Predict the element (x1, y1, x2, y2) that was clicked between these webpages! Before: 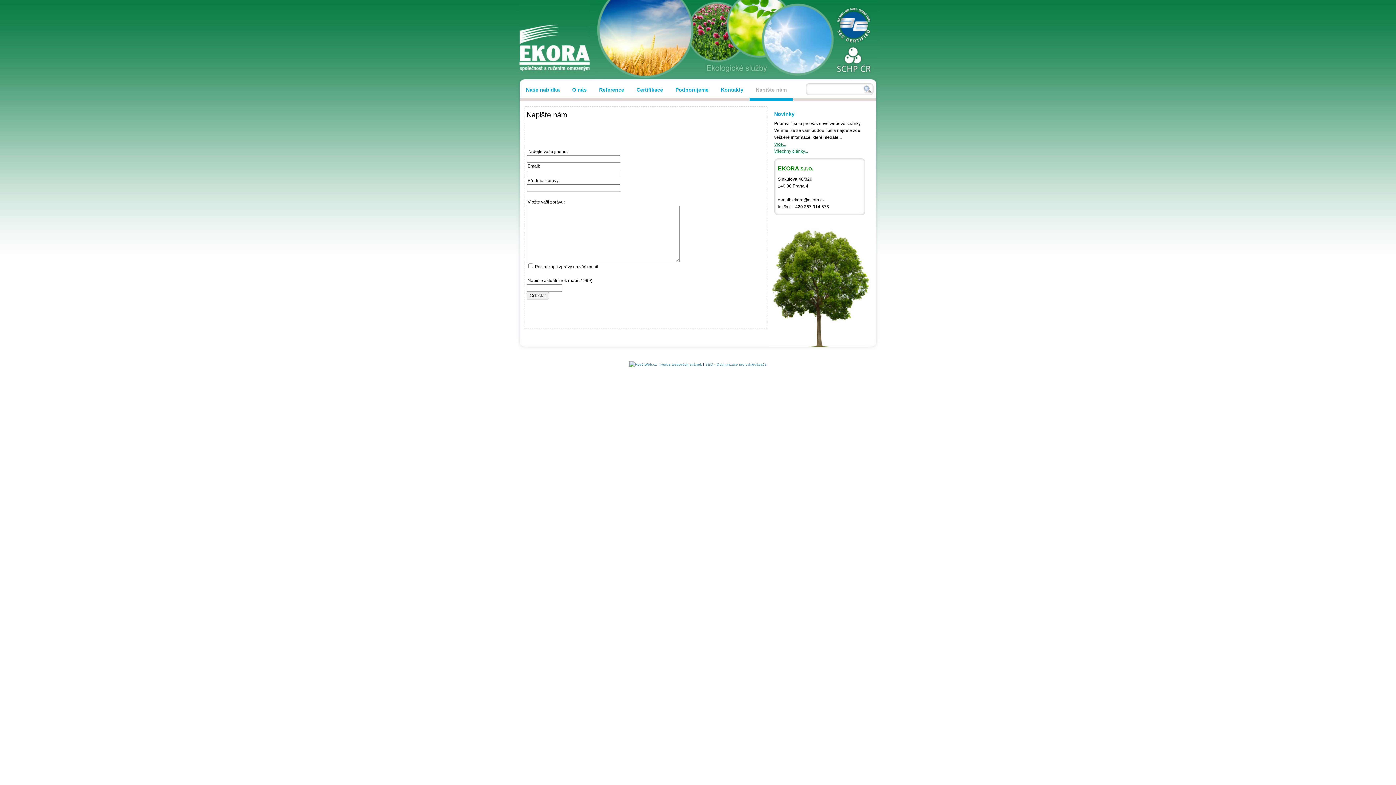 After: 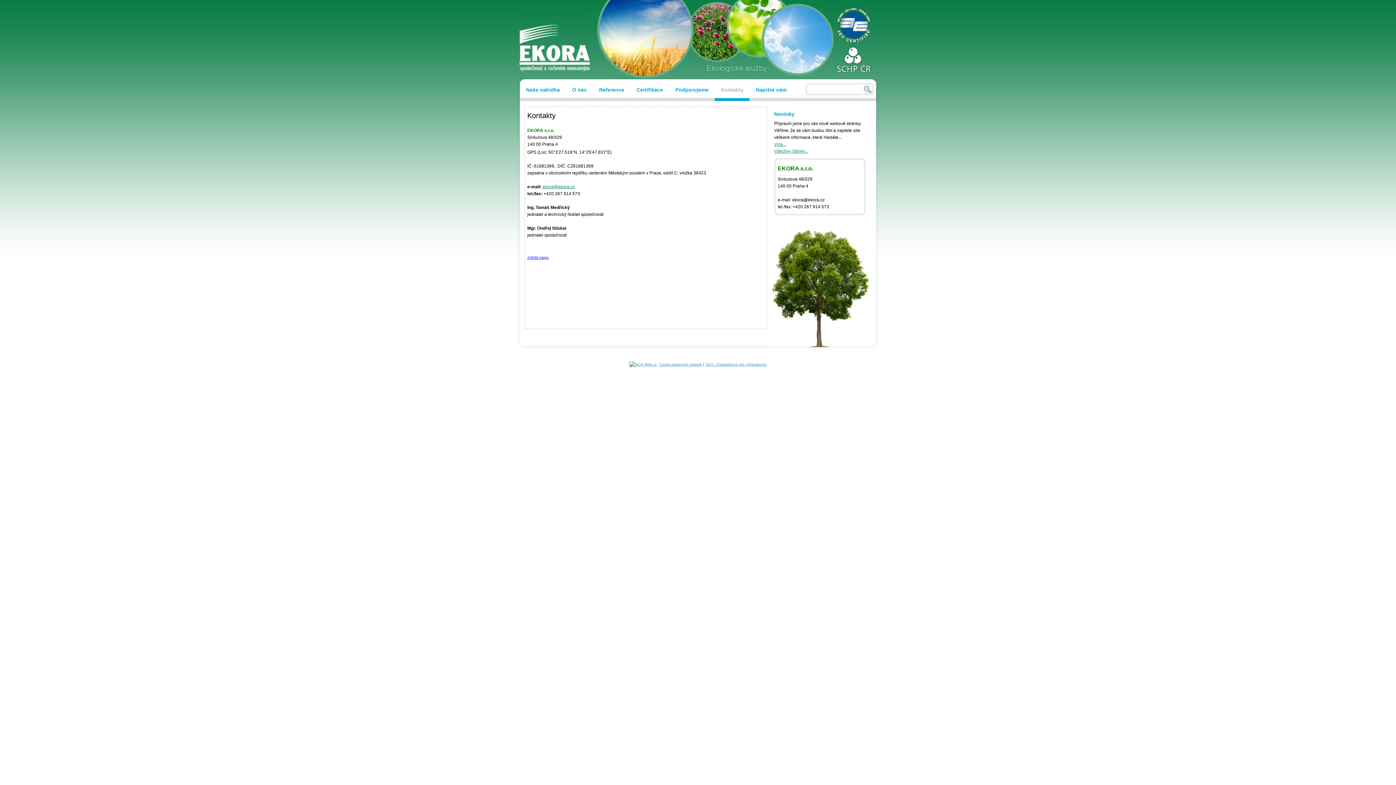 Action: bbox: (714, 81, 749, 101) label: Kontakty